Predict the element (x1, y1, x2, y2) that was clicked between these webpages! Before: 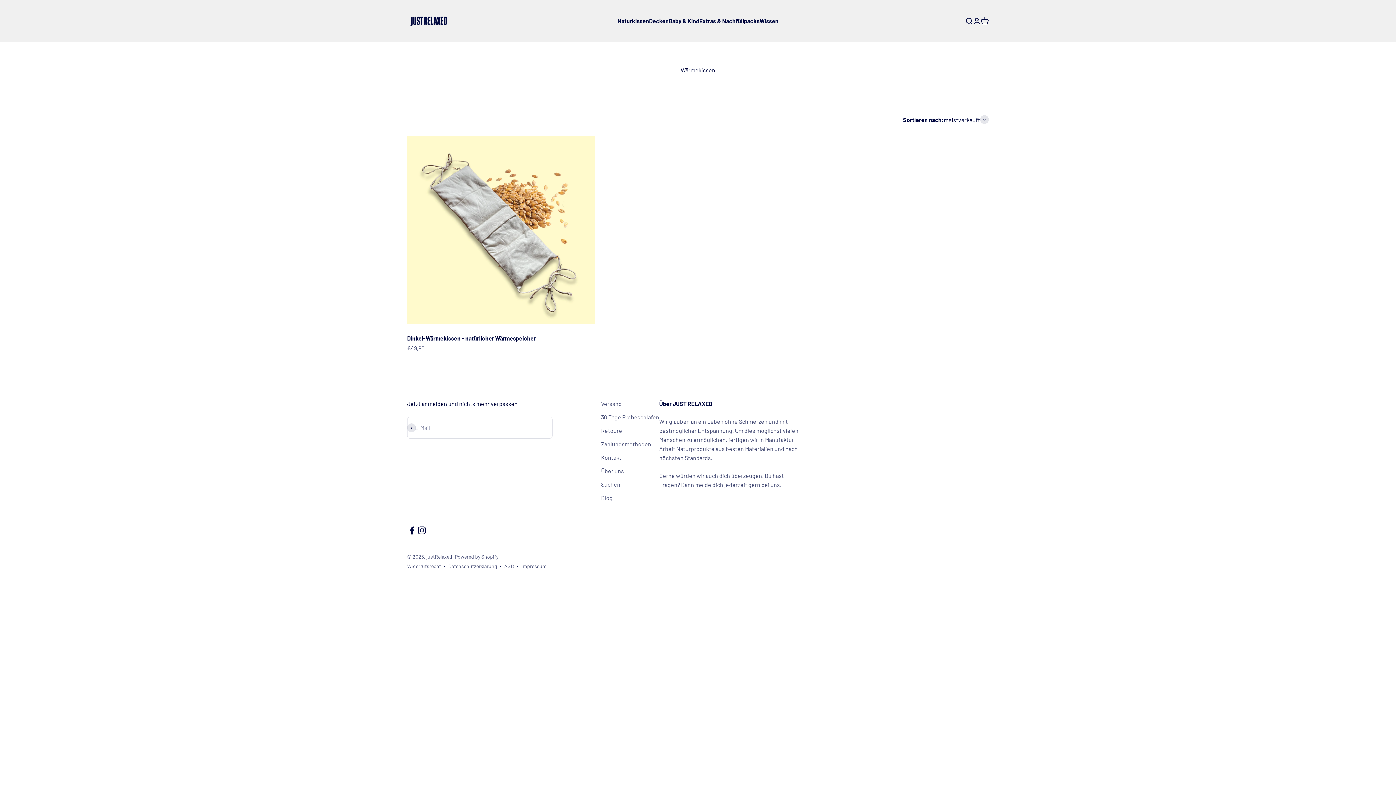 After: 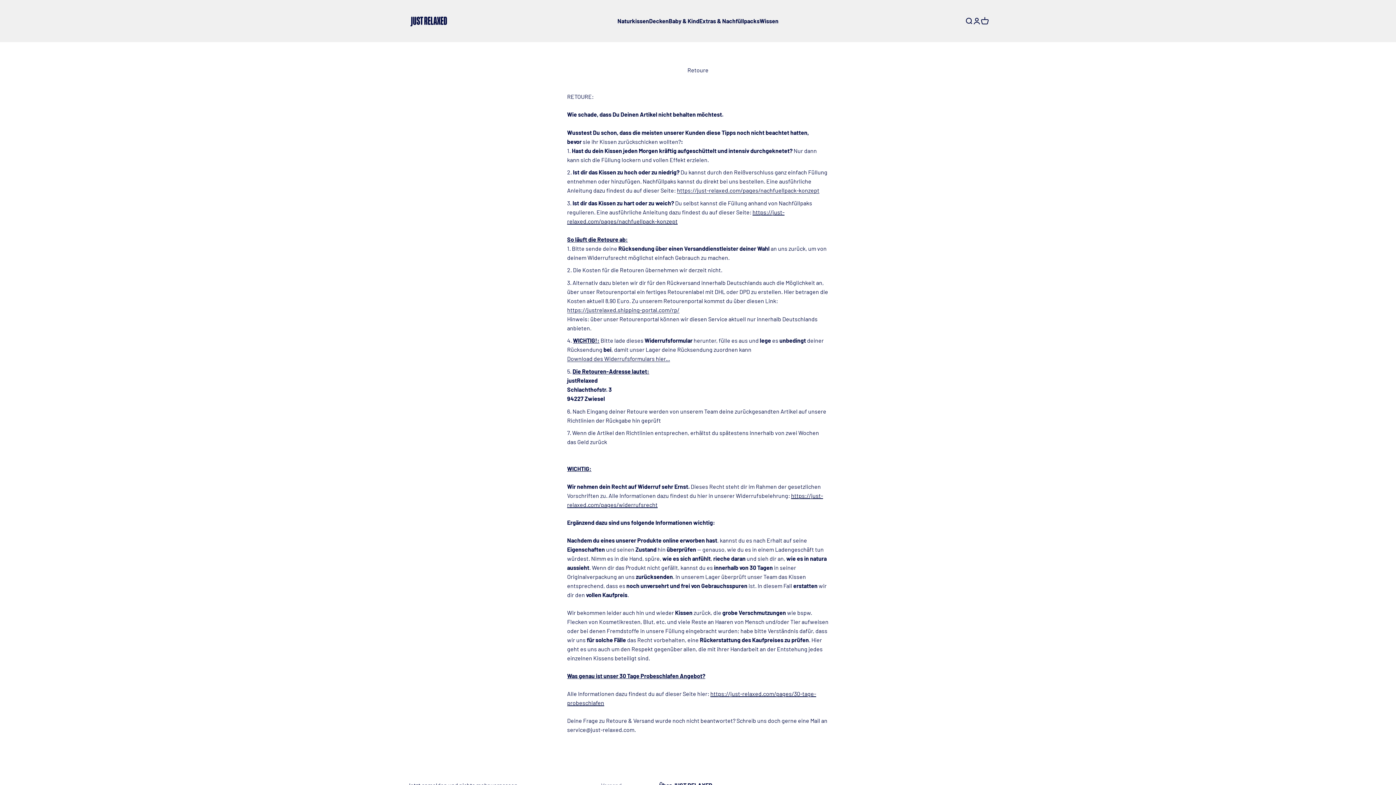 Action: label: Retoure bbox: (601, 426, 622, 435)